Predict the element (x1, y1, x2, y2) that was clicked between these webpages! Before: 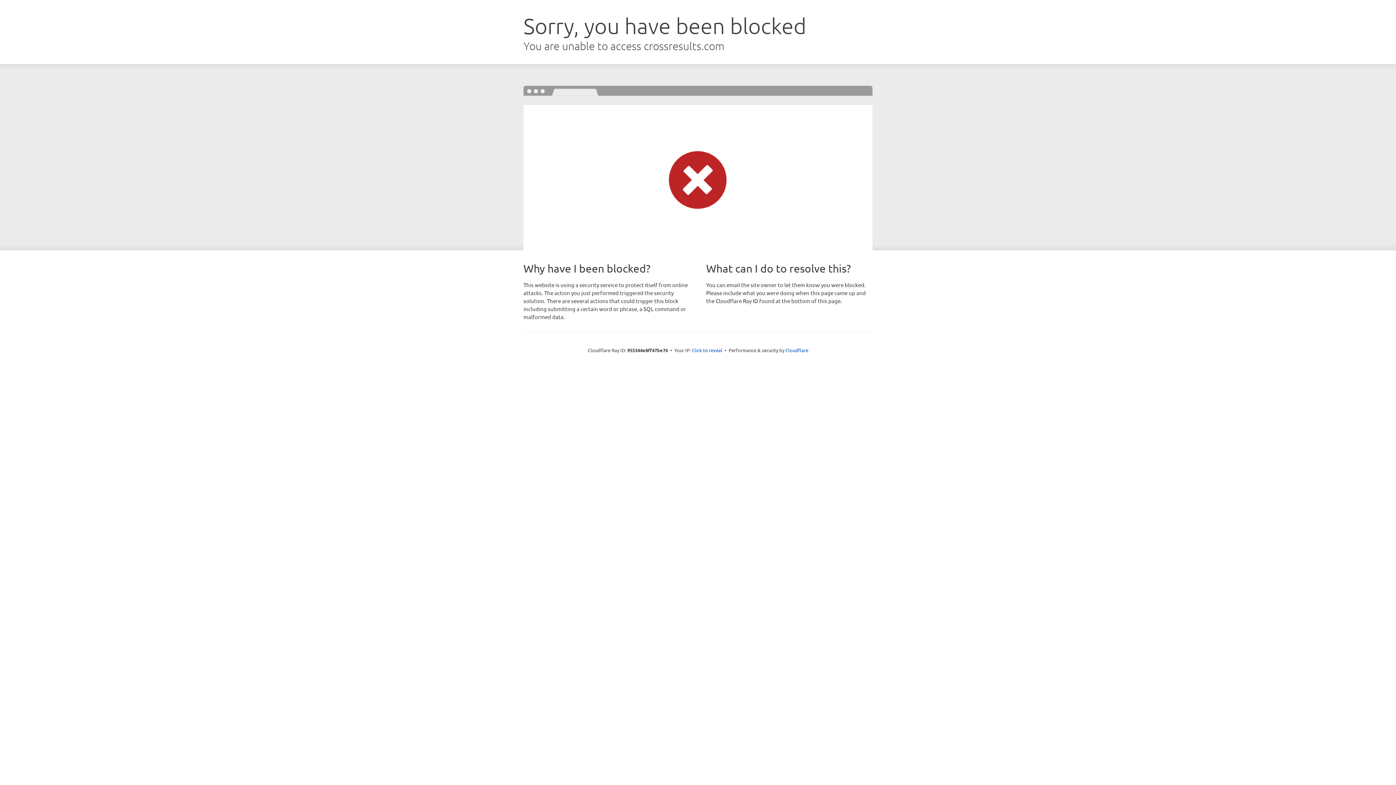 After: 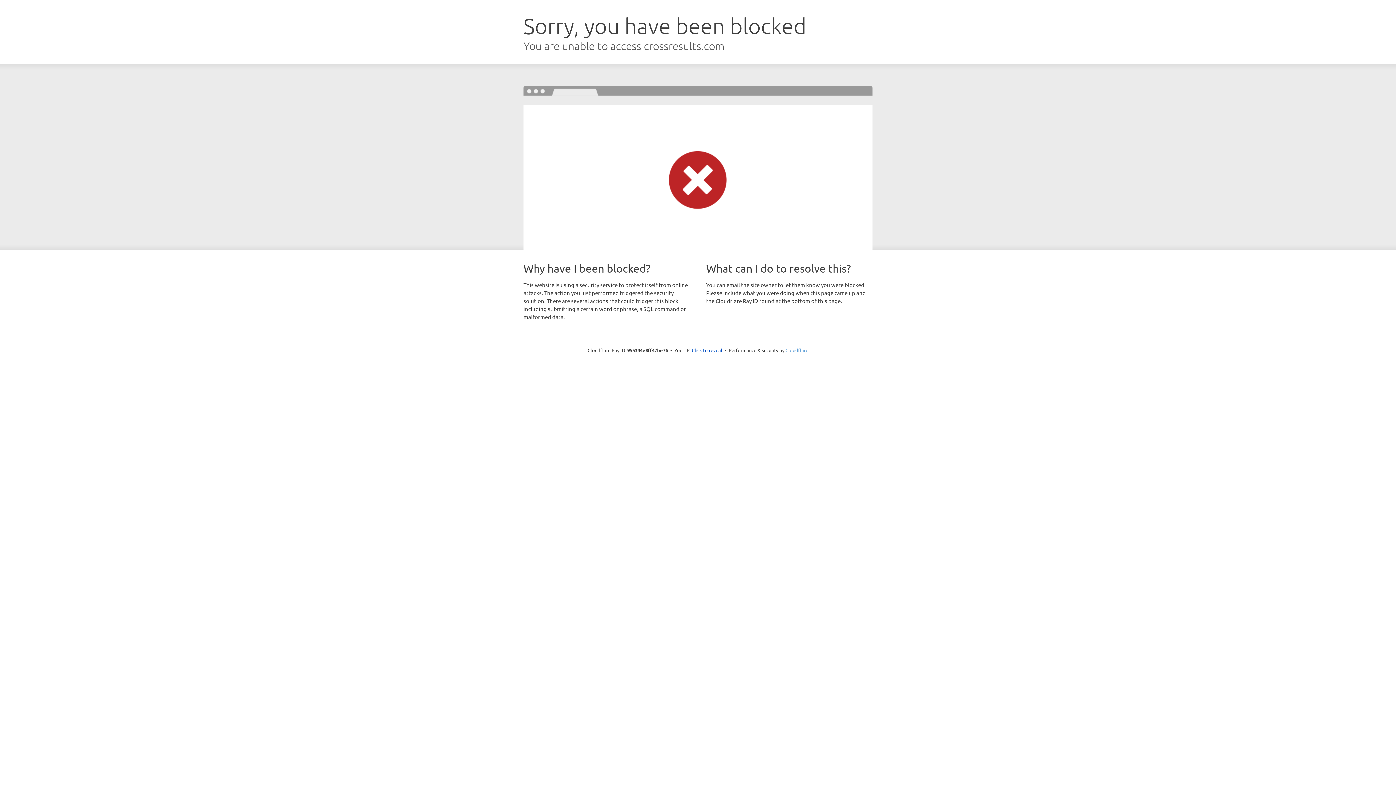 Action: label: Cloudflare bbox: (785, 347, 808, 353)